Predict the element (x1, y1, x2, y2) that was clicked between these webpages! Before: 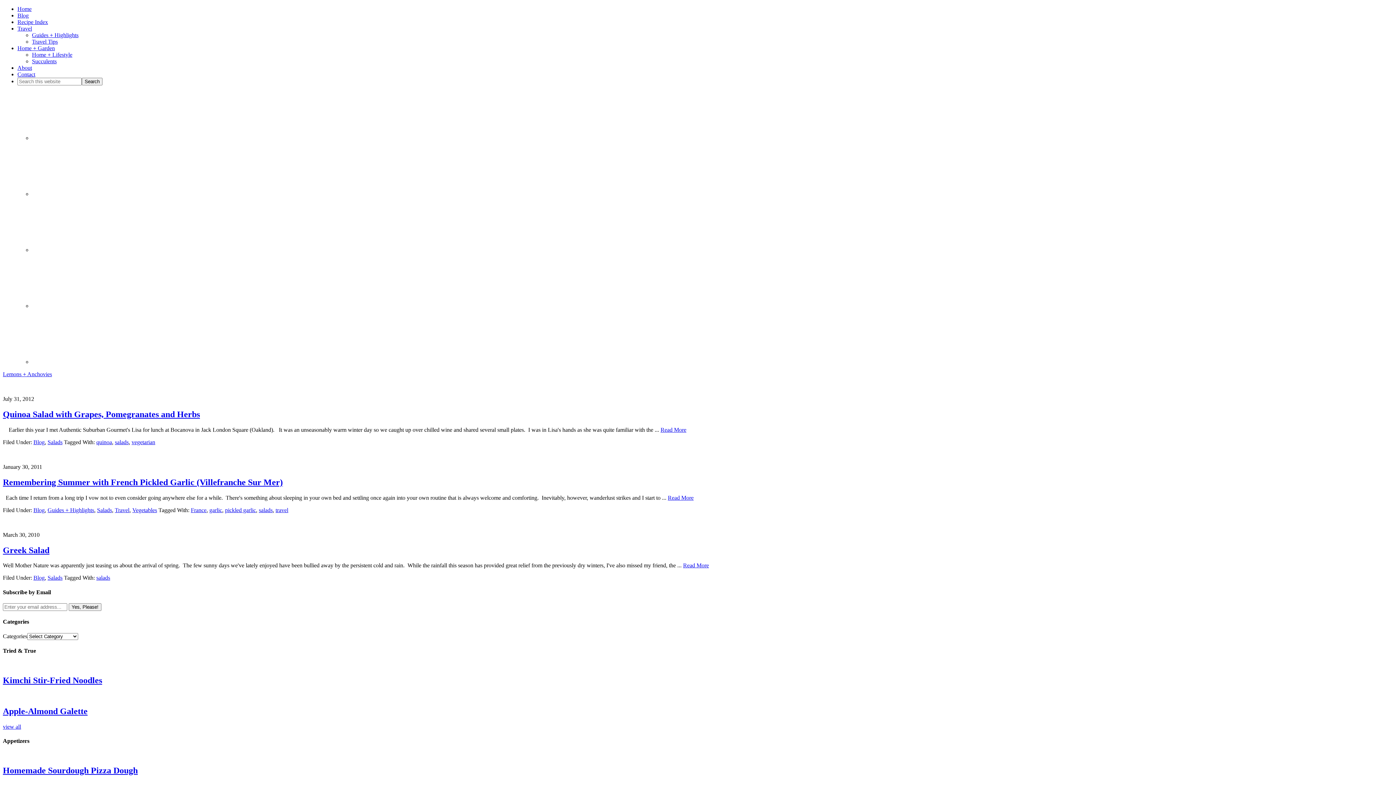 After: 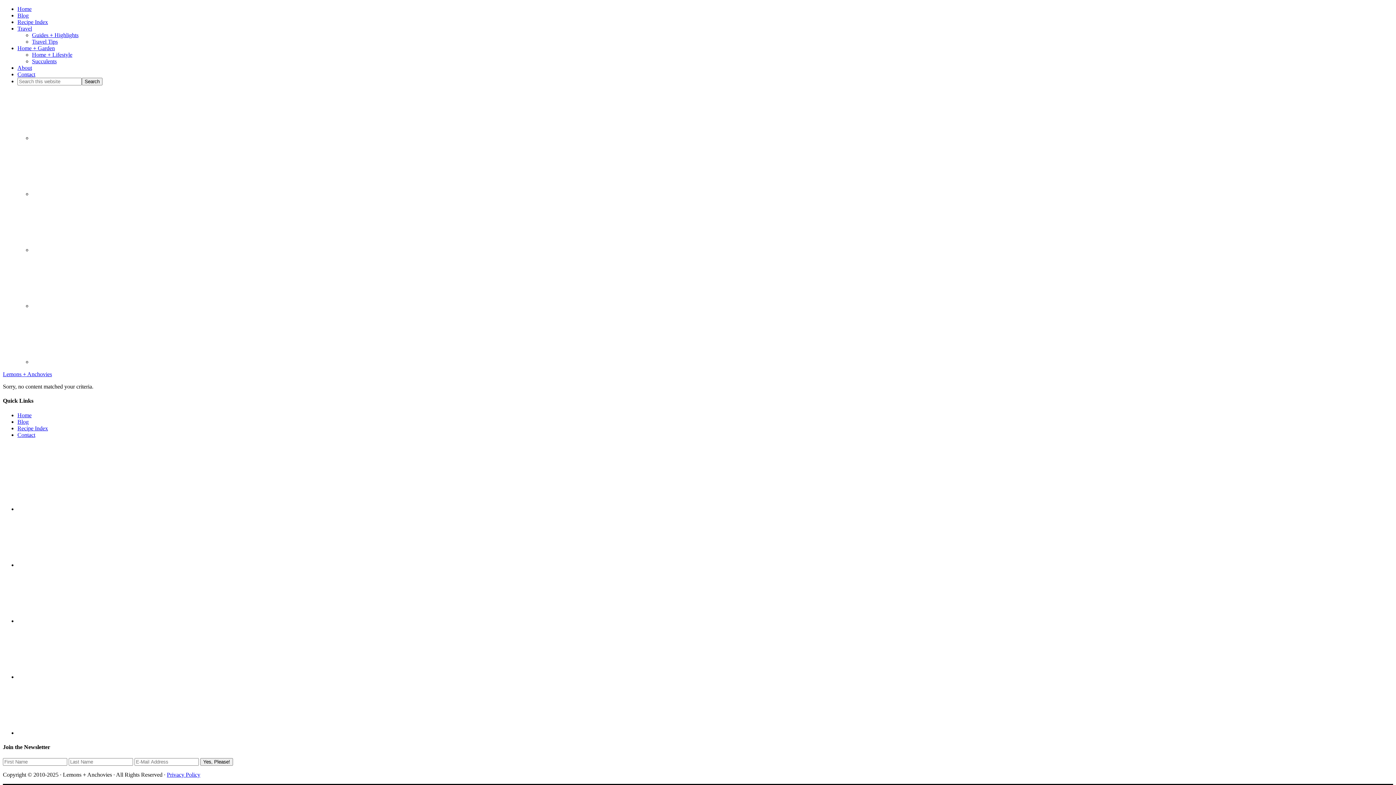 Action: label: Home + Lifestyle bbox: (32, 51, 72, 57)